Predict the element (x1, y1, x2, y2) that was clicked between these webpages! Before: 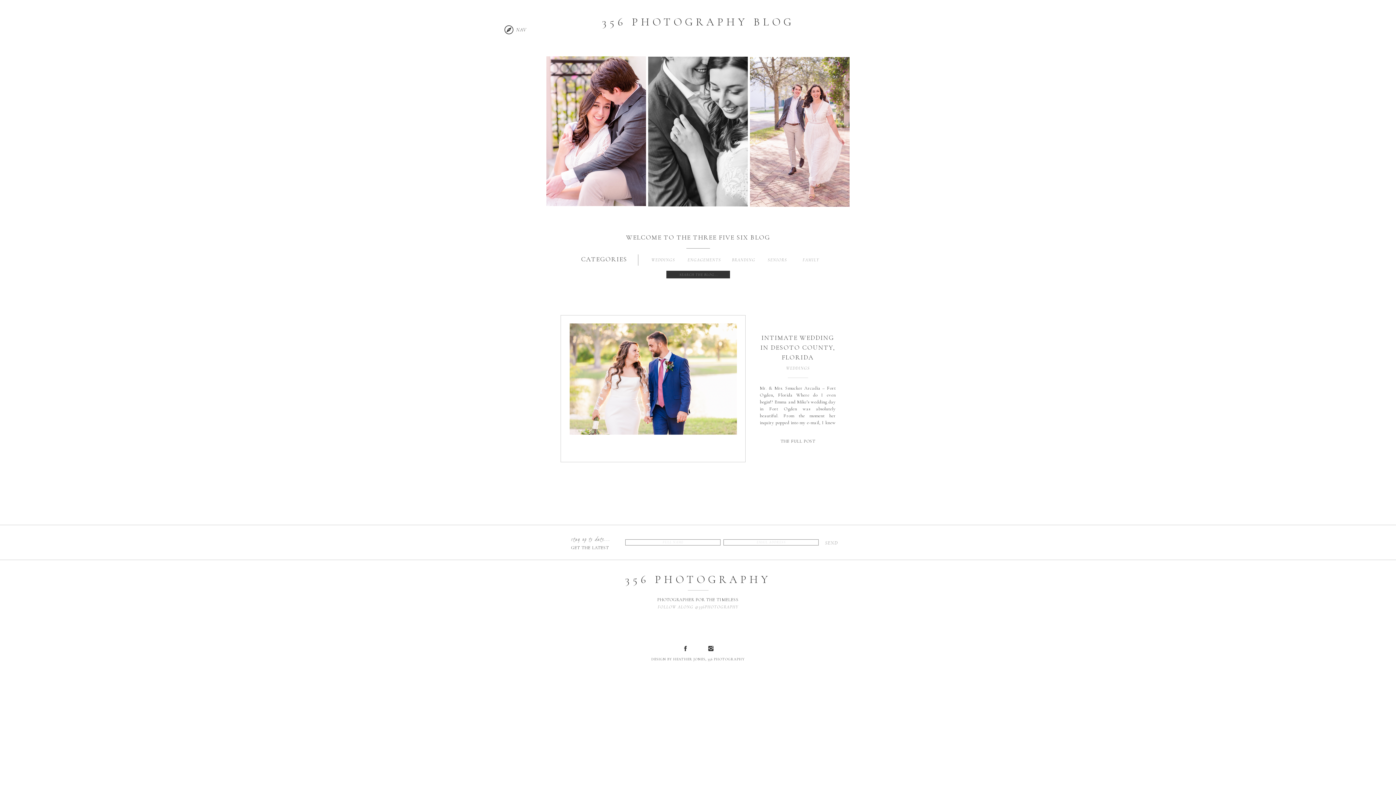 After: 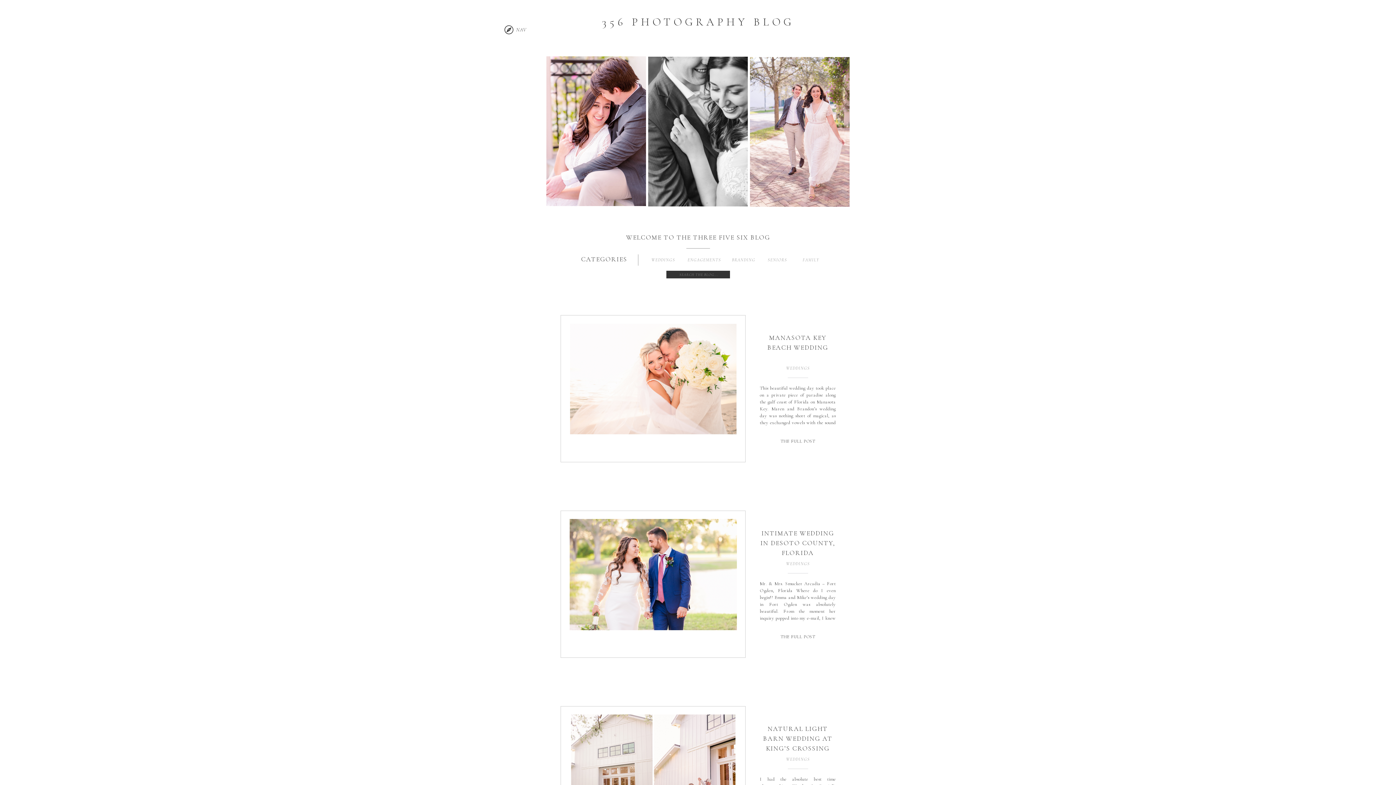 Action: bbox: (786, 365, 810, 370) label: WEDDINGS